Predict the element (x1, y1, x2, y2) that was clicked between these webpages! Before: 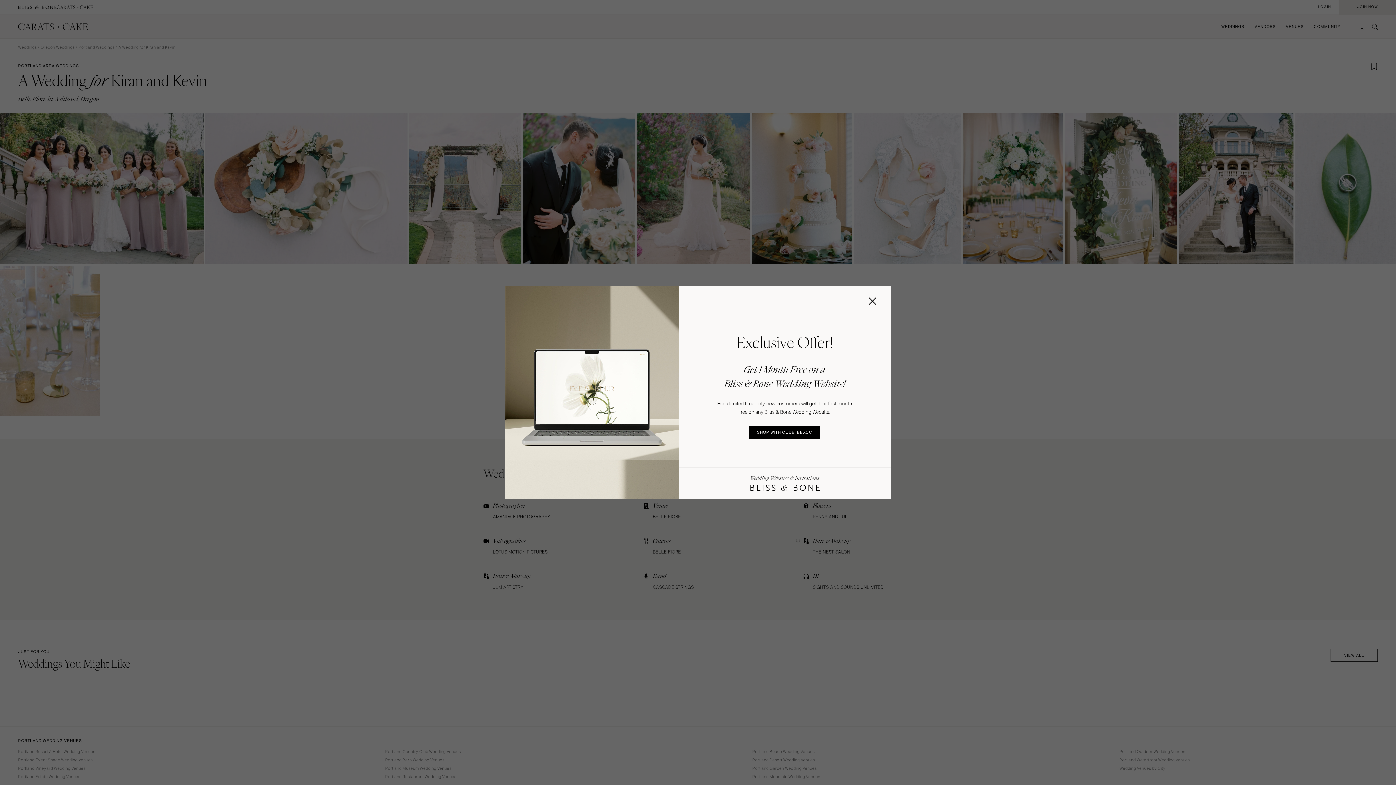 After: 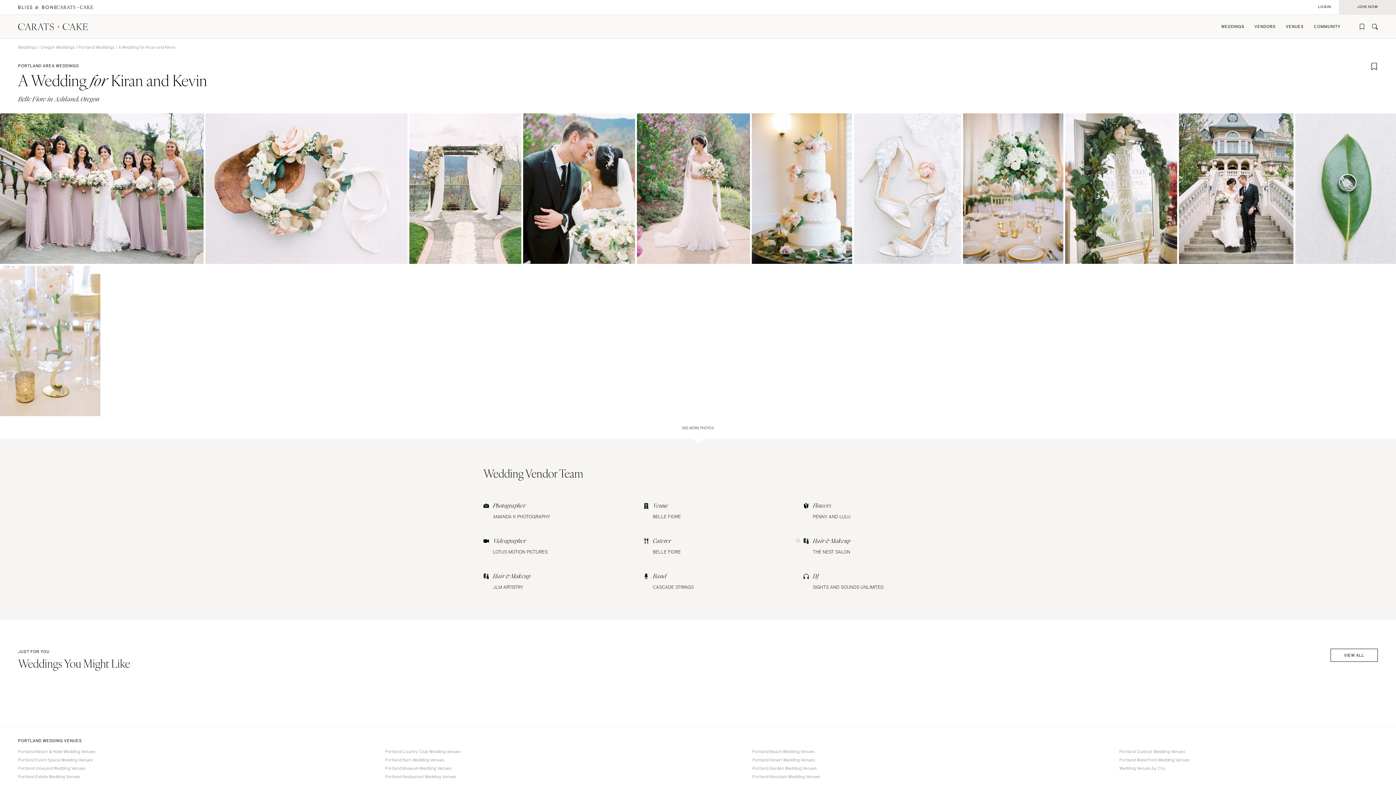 Action: bbox: (869, 297, 880, 305)